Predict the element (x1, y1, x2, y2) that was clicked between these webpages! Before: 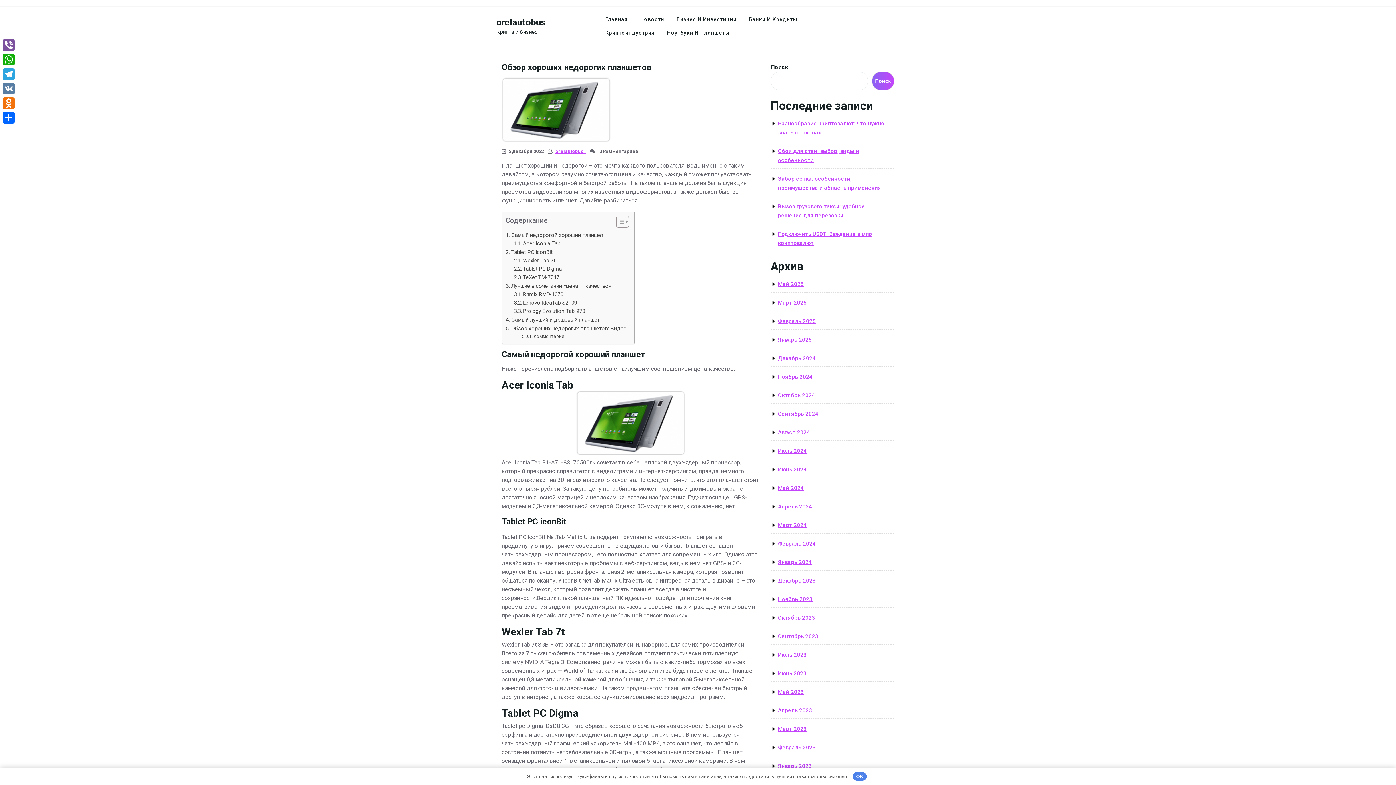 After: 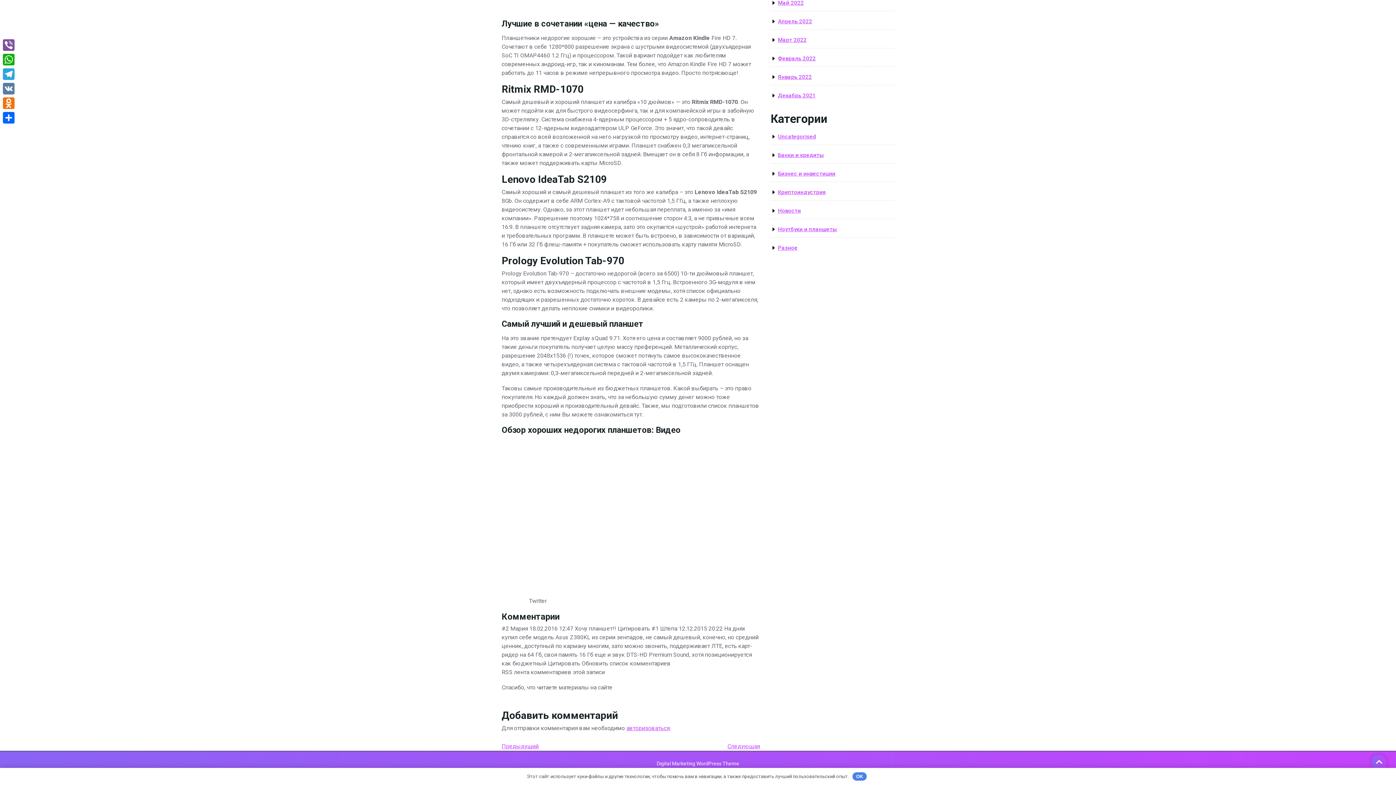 Action: label: Обзор хороших недорогих планшетов: Видео bbox: (505, 324, 626, 333)